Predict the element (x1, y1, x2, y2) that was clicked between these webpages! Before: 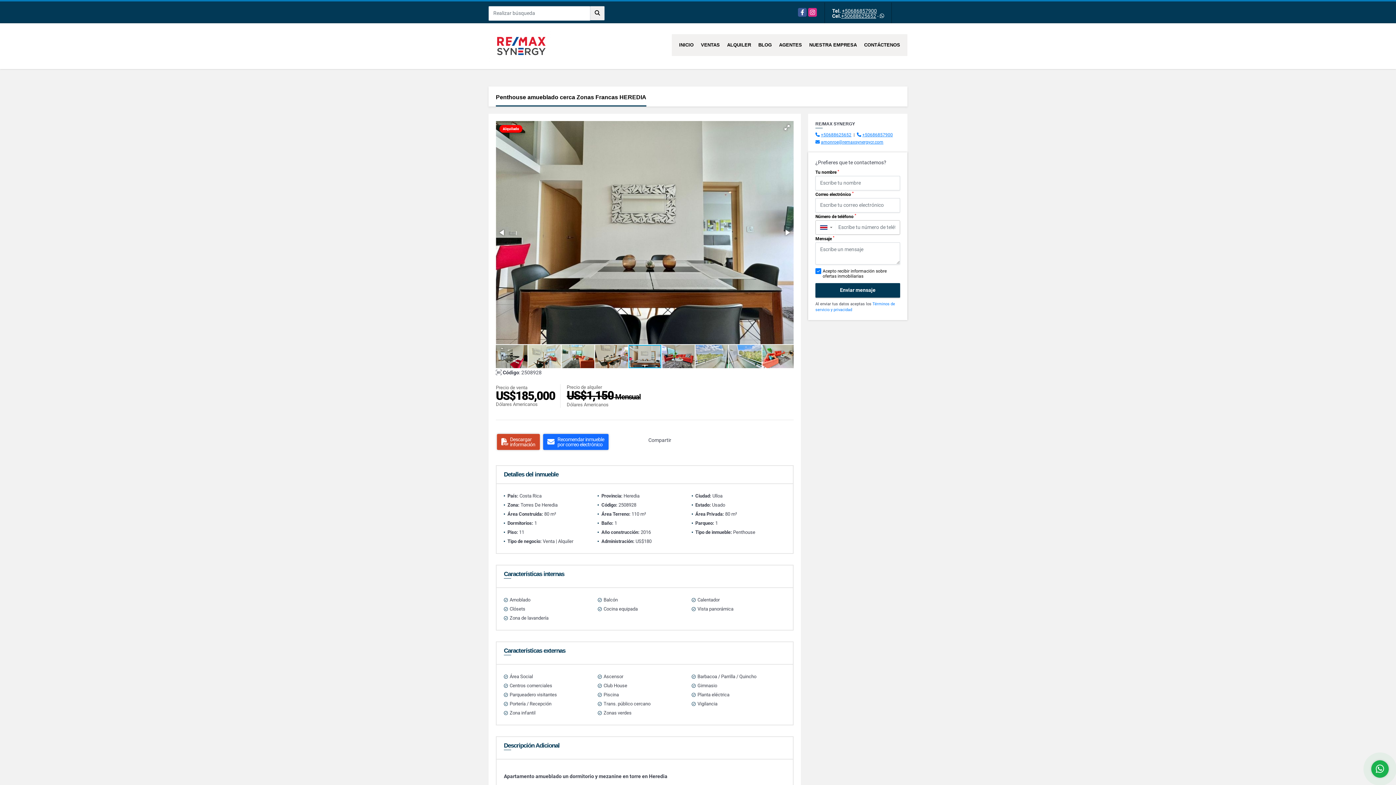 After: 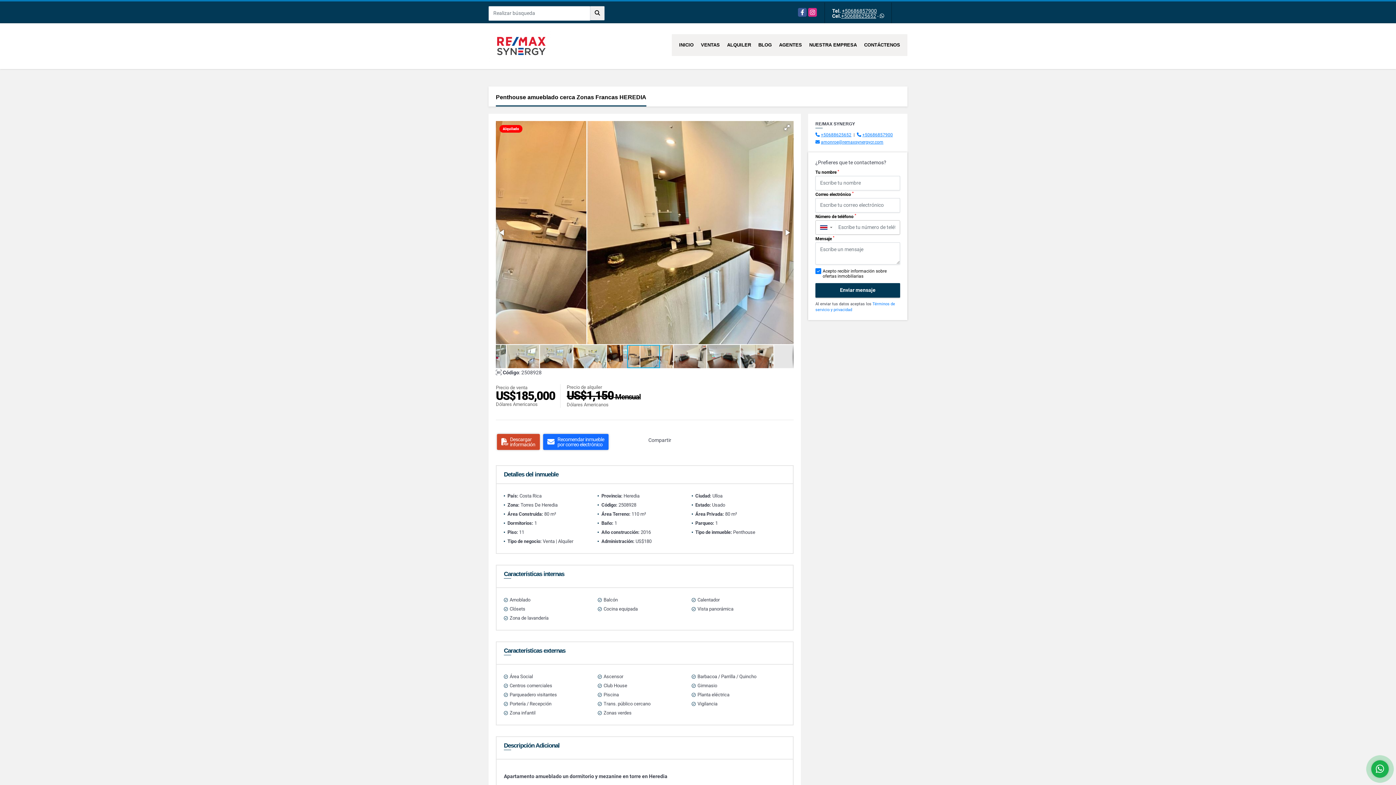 Action: label: +50686857900 bbox: (842, 8, 877, 13)